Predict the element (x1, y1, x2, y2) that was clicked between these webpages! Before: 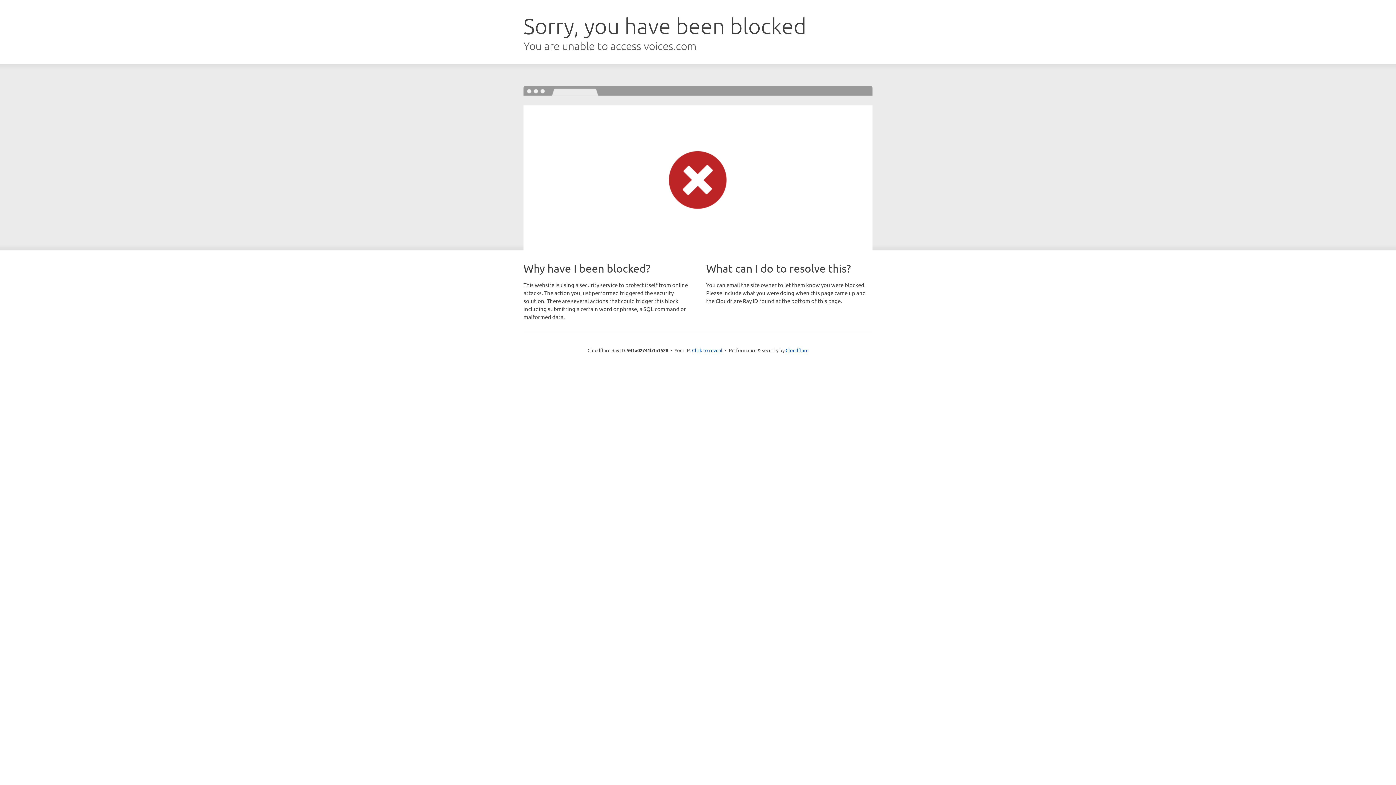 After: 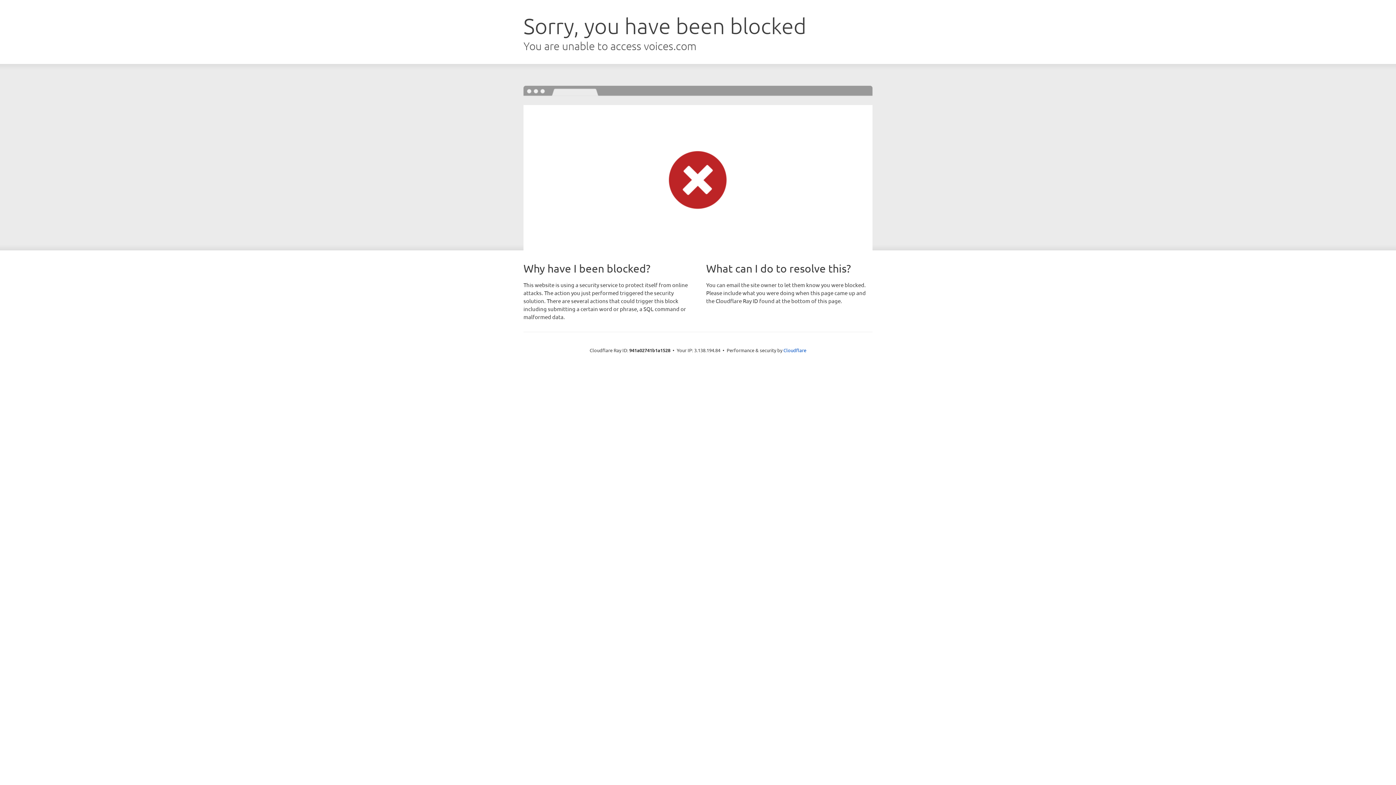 Action: label: Click to reveal bbox: (692, 346, 722, 353)